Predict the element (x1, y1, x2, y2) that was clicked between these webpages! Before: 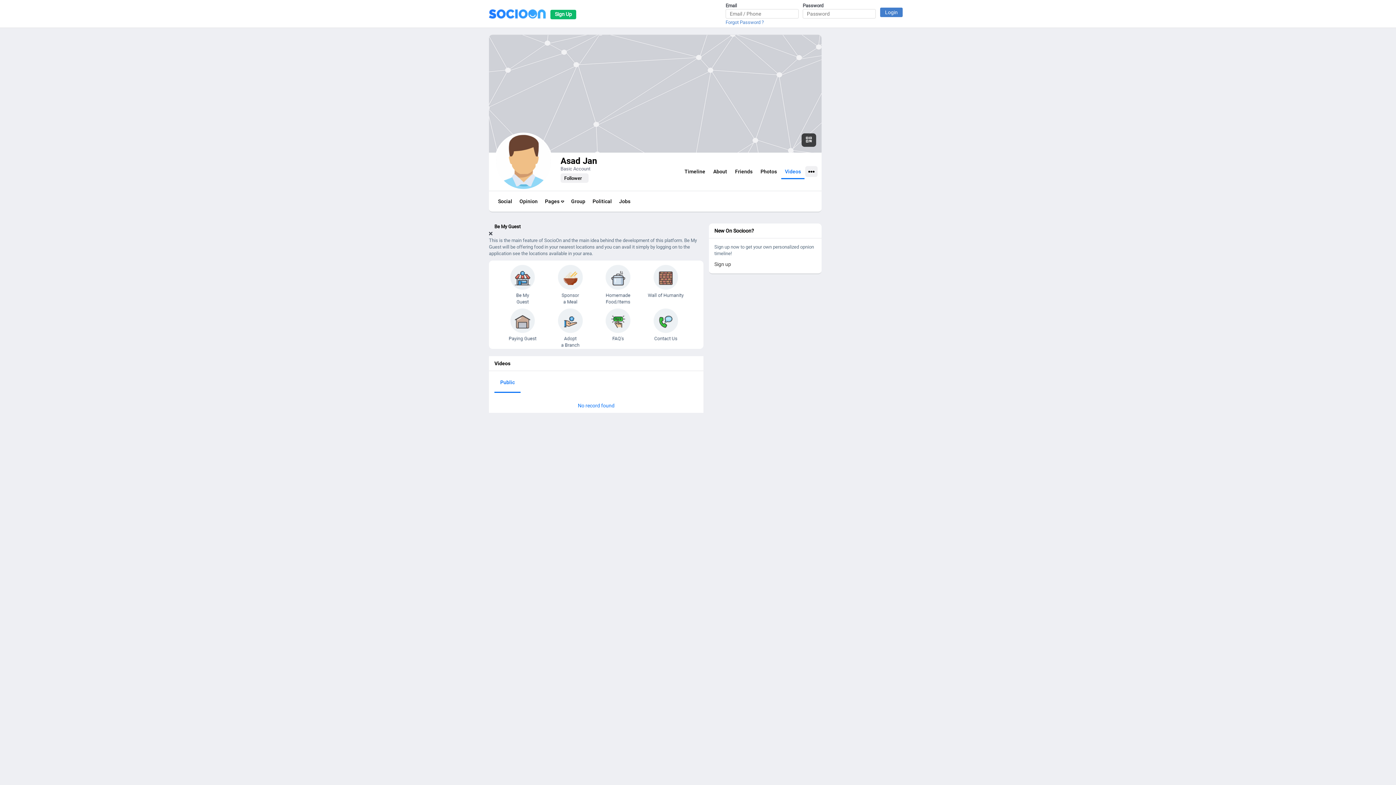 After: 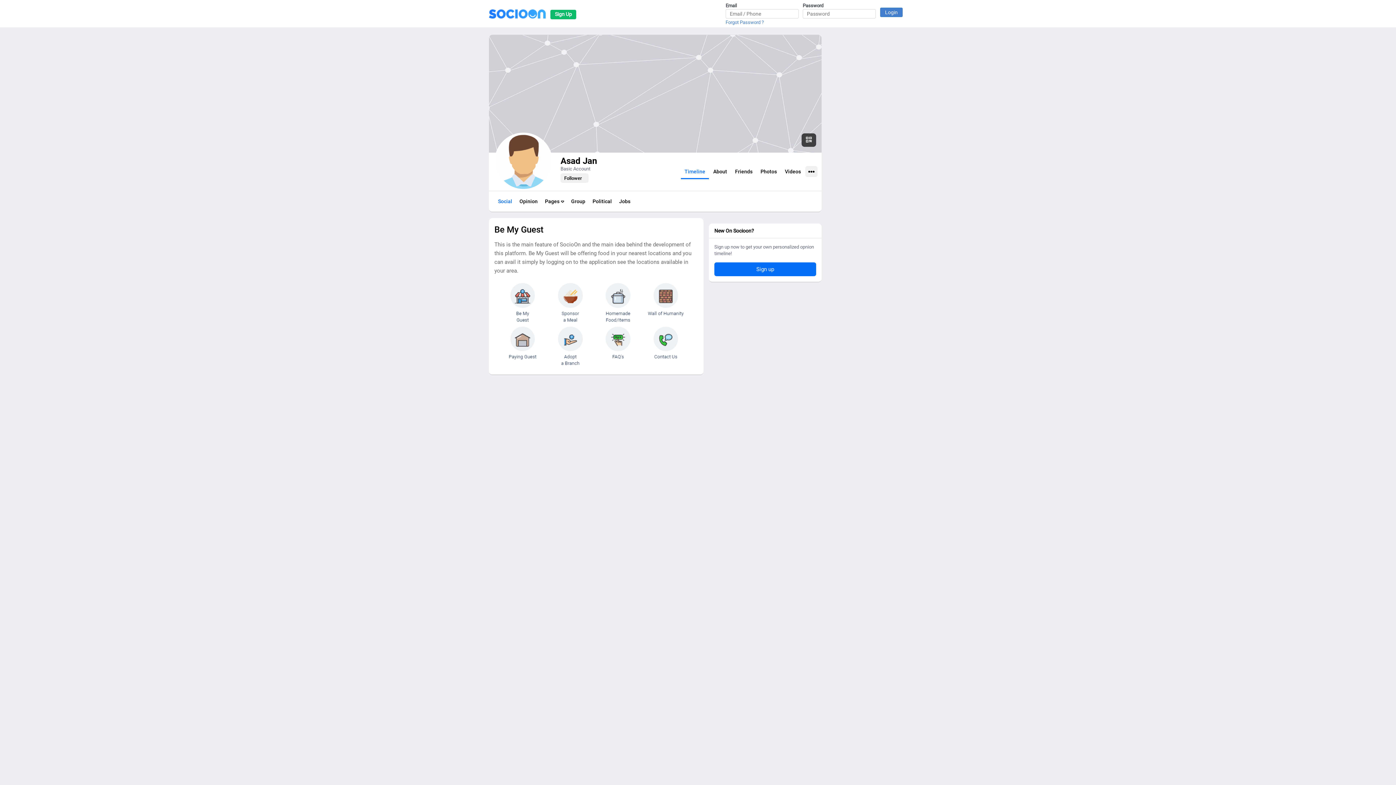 Action: bbox: (494, 194, 516, 208) label: Social